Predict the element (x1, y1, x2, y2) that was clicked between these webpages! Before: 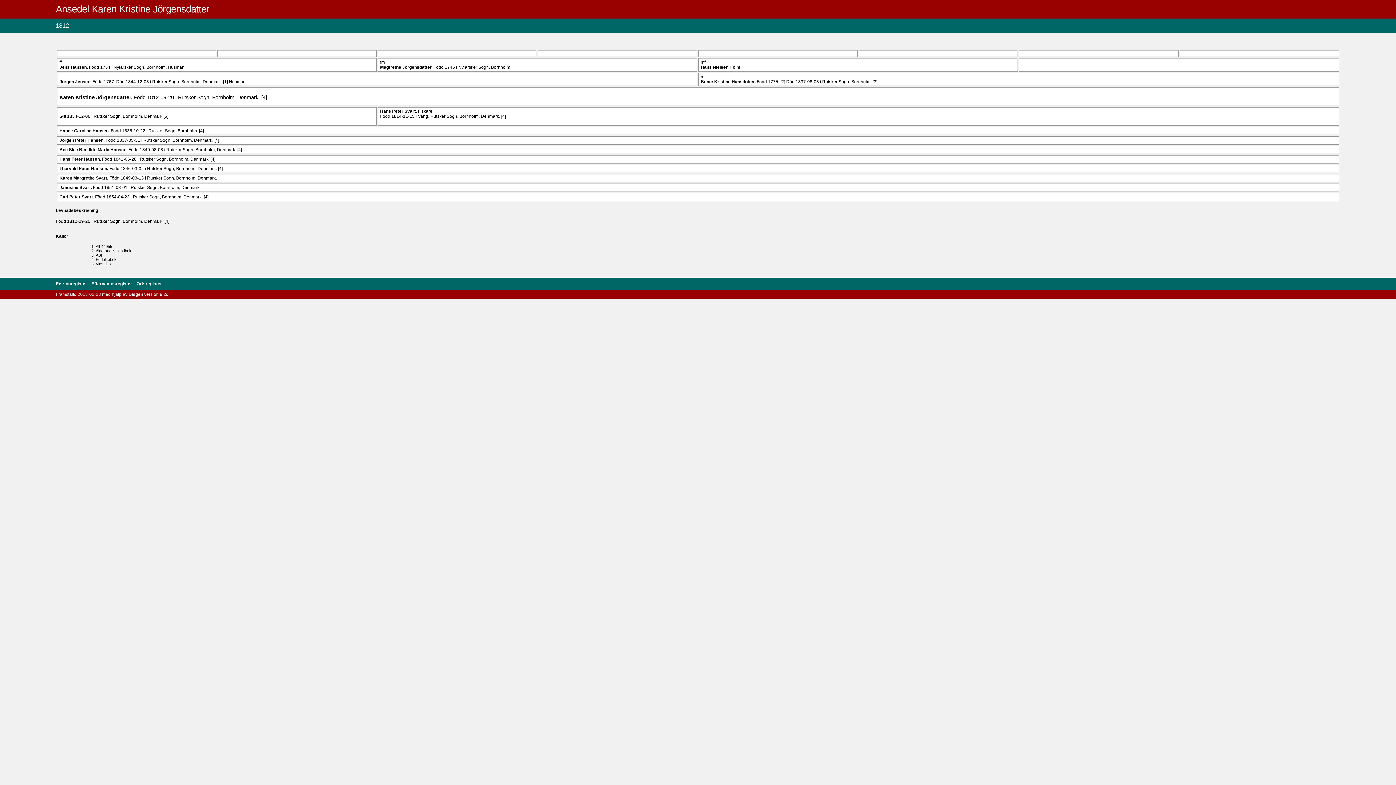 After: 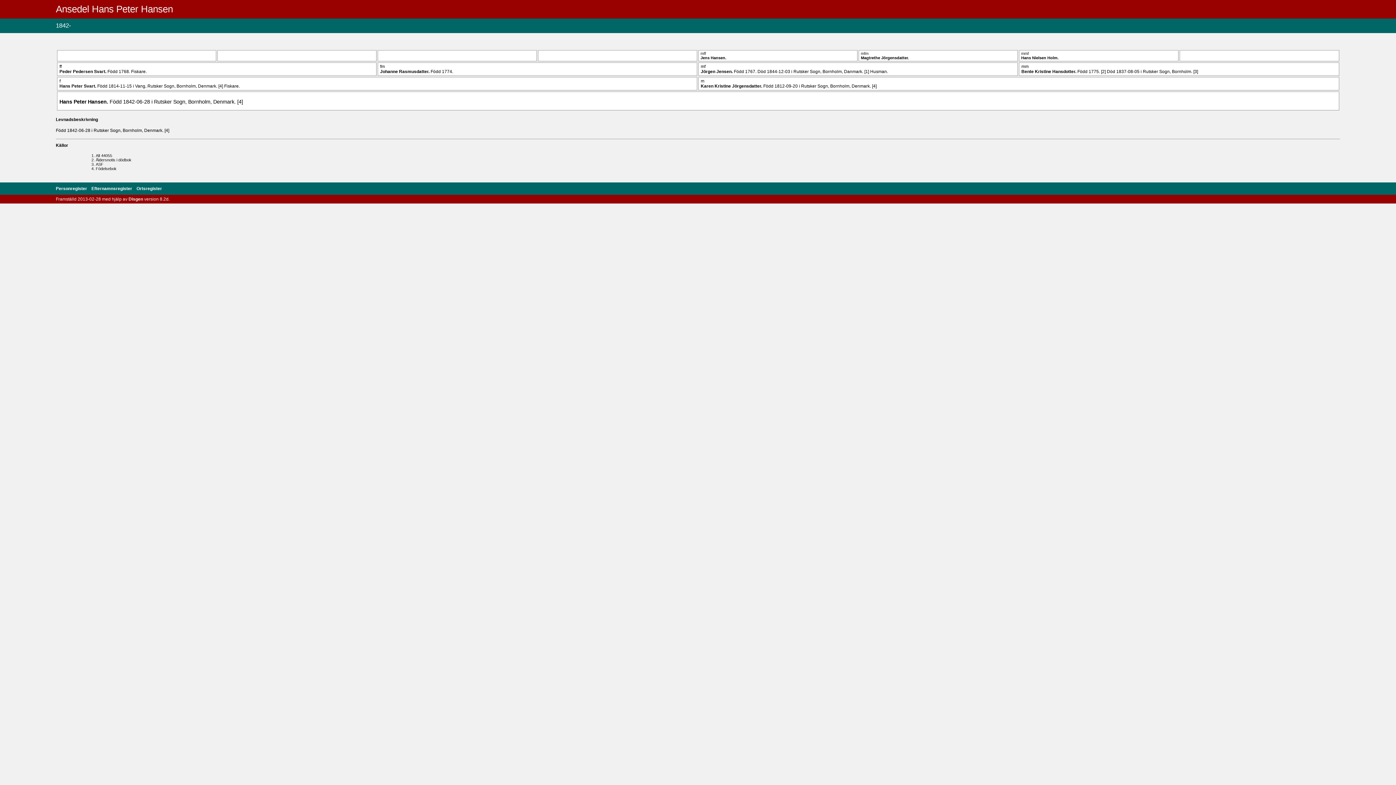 Action: label: Hans Peter Hansen.  bbox: (59, 156, 102, 161)